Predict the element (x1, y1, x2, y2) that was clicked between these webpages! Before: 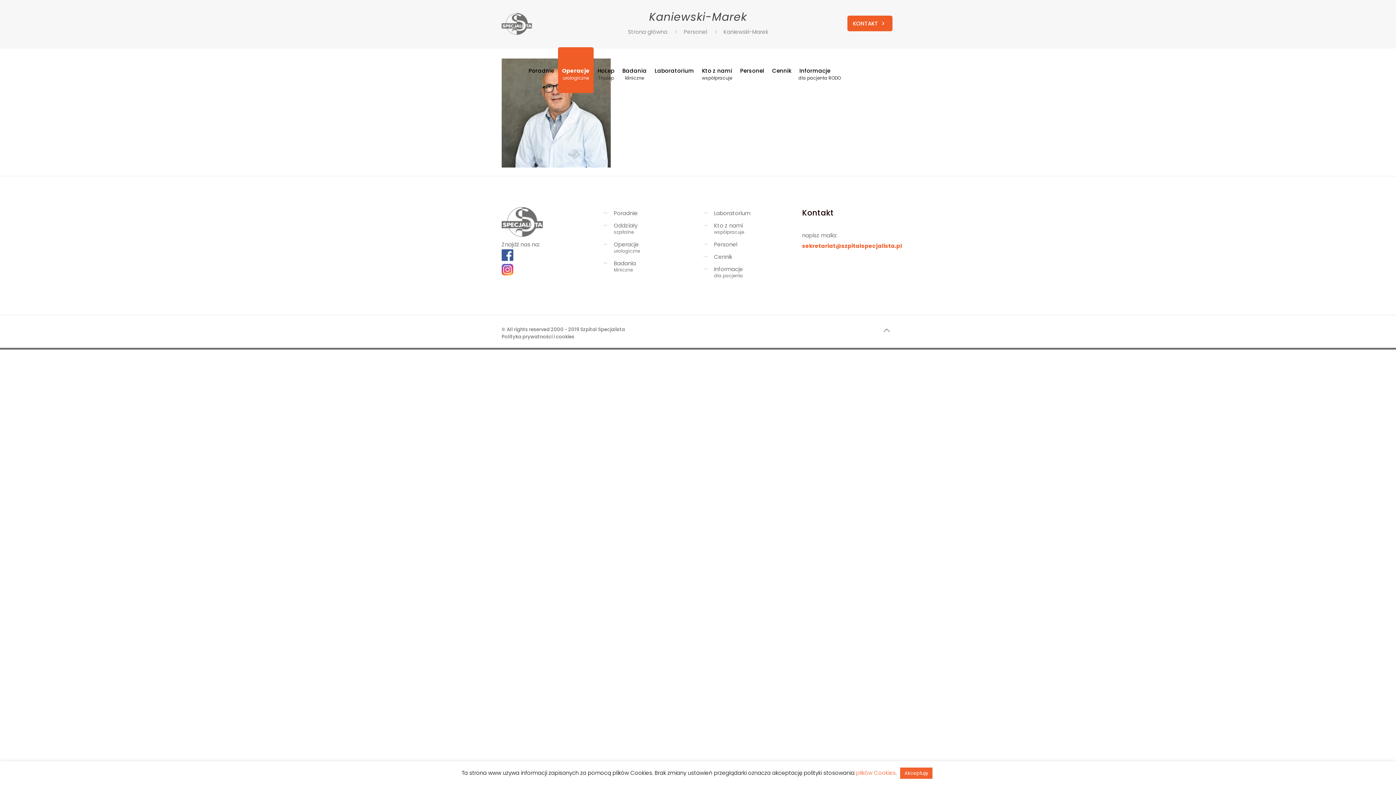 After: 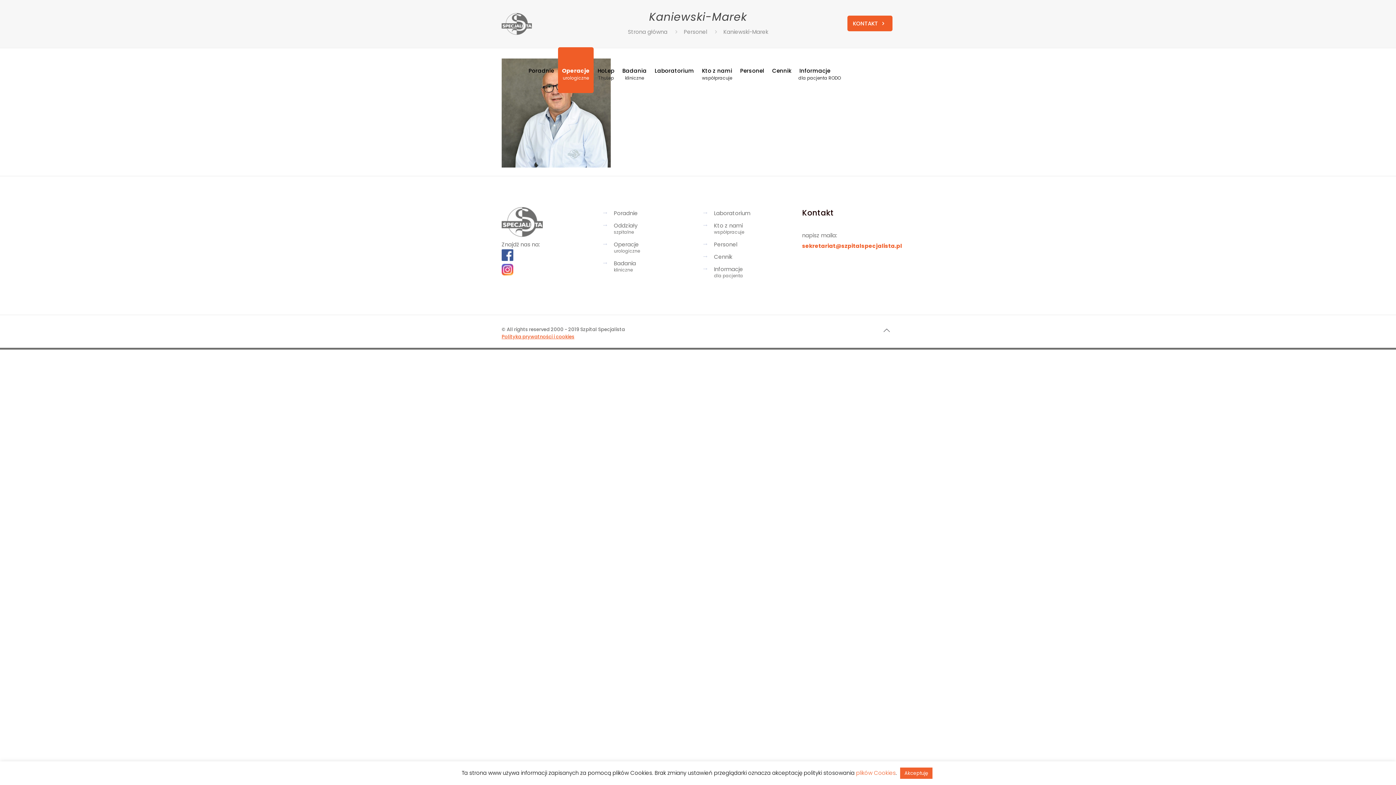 Action: bbox: (501, 333, 574, 340) label: Polityka prywatności i cookies